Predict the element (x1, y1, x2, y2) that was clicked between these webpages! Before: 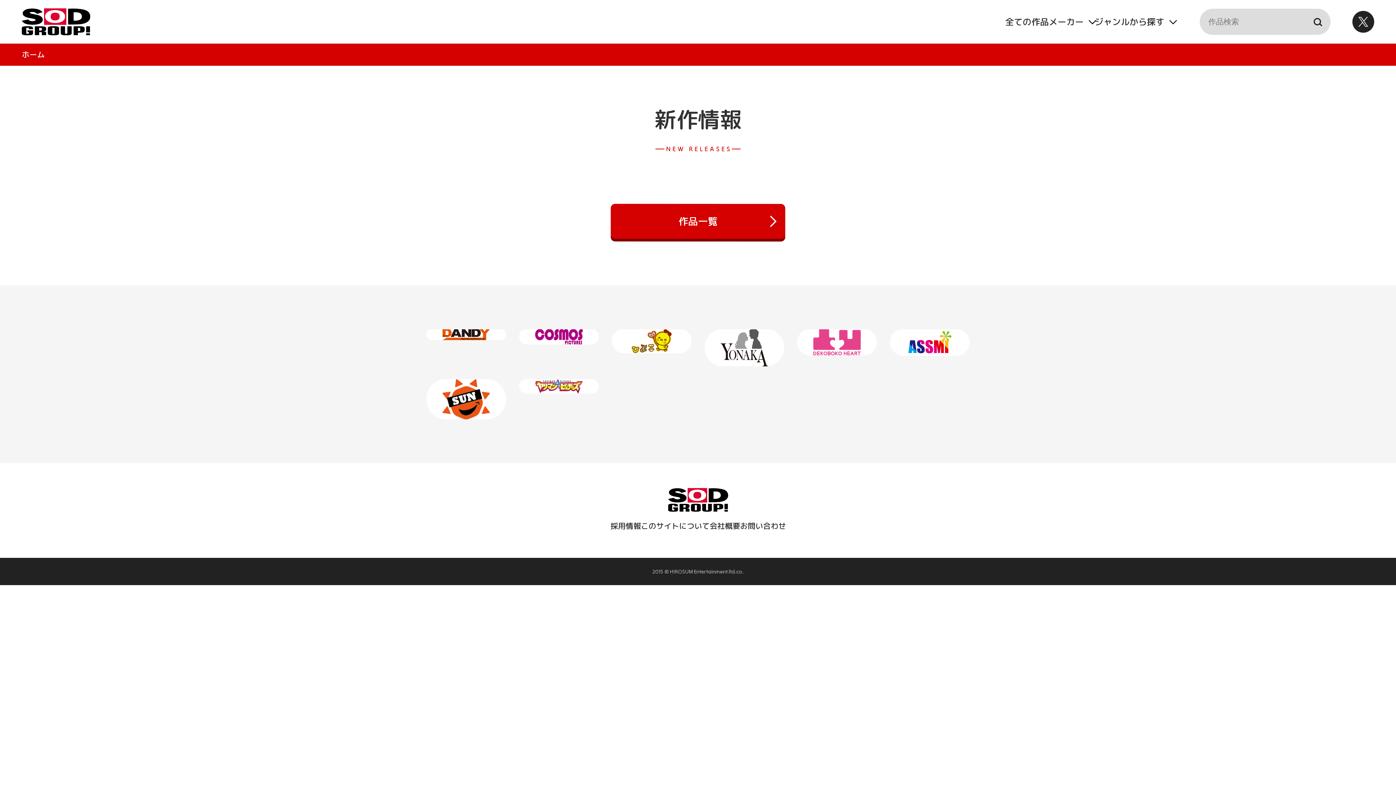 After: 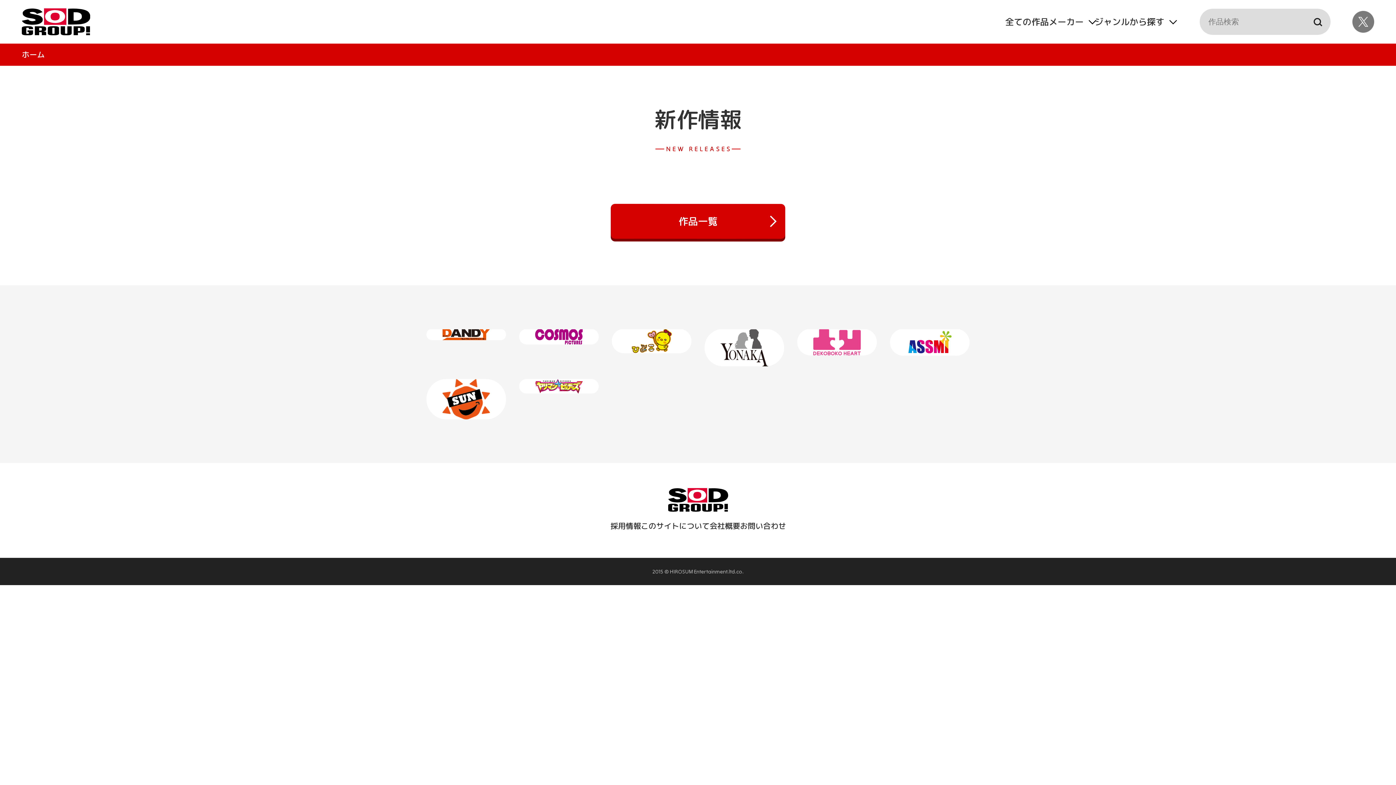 Action: bbox: (1352, 12, 1374, 24)